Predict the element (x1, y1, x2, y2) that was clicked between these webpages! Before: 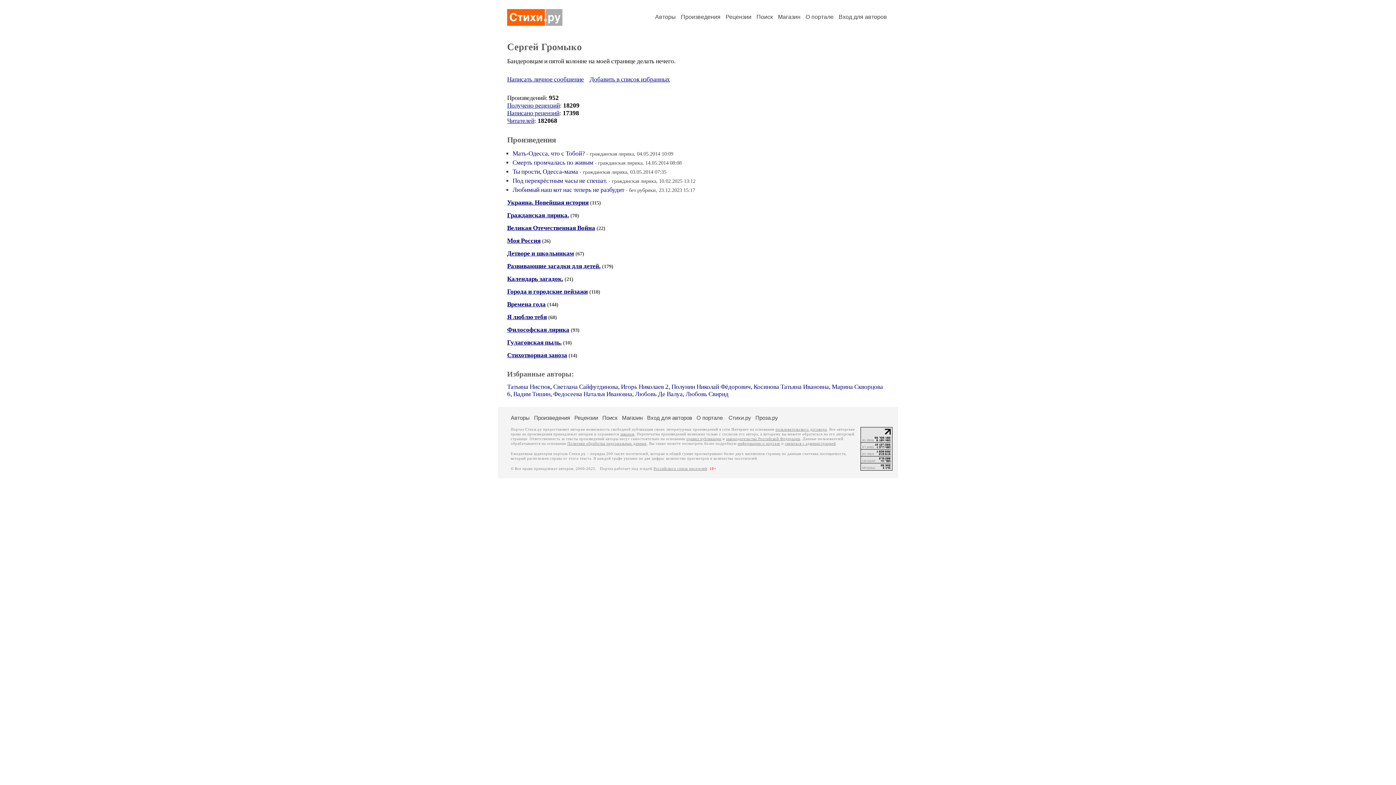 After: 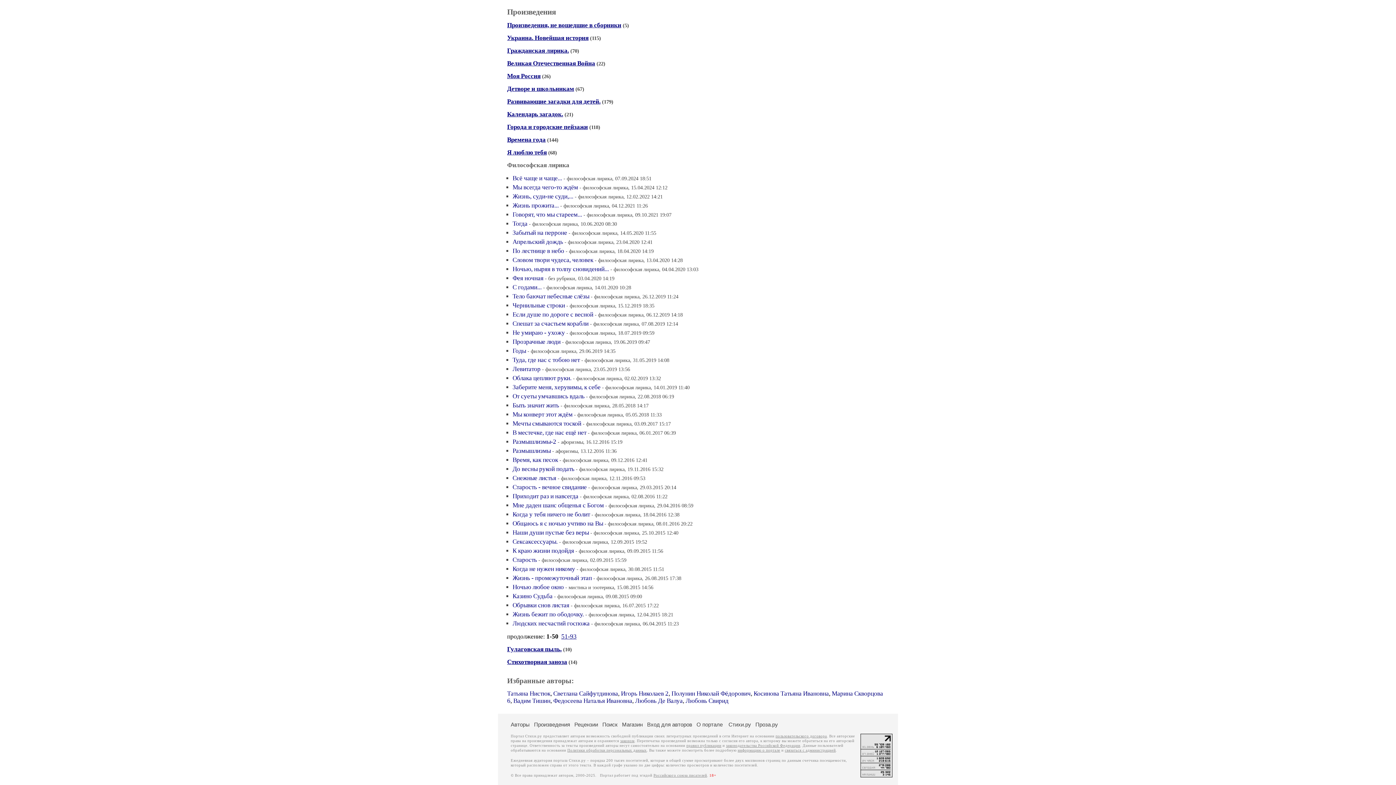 Action: bbox: (507, 326, 569, 333) label: Философская лирика